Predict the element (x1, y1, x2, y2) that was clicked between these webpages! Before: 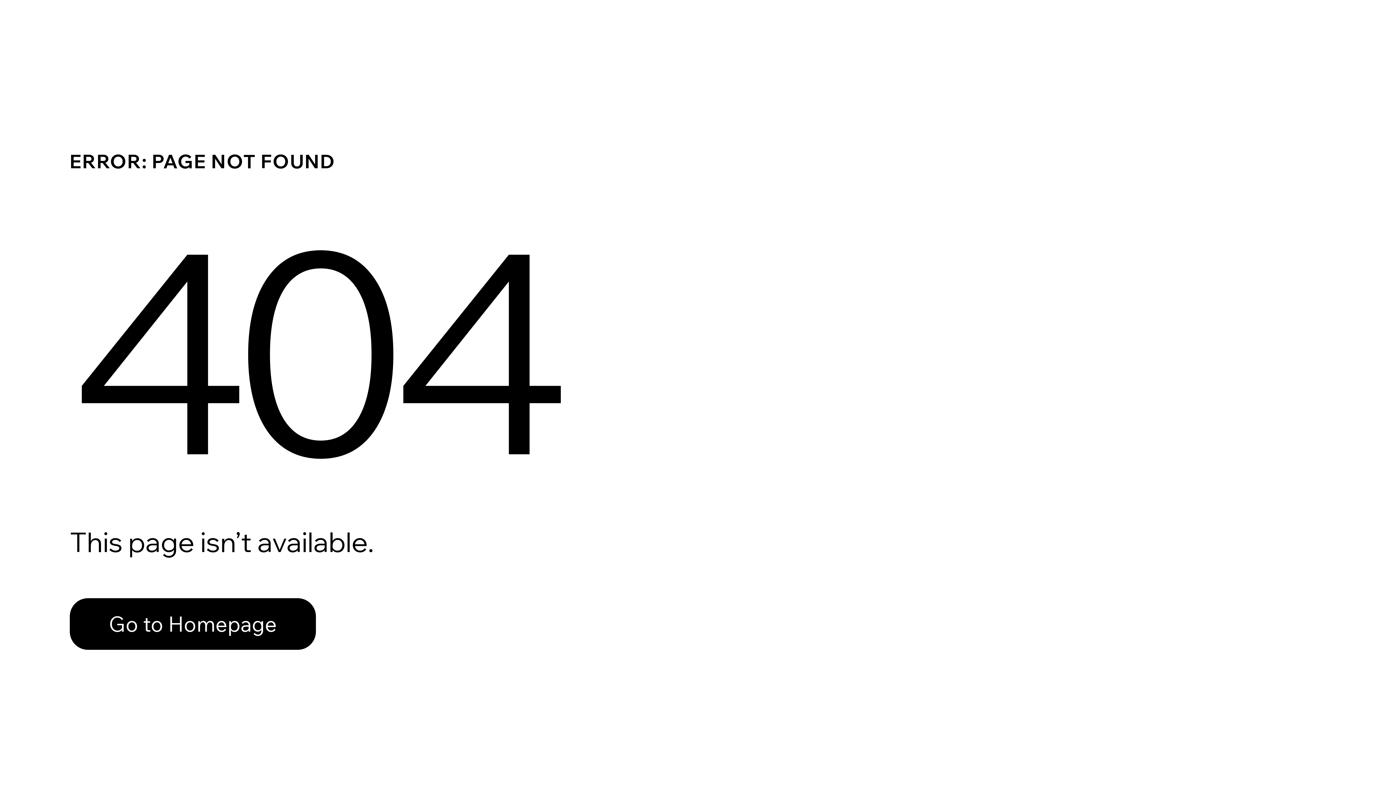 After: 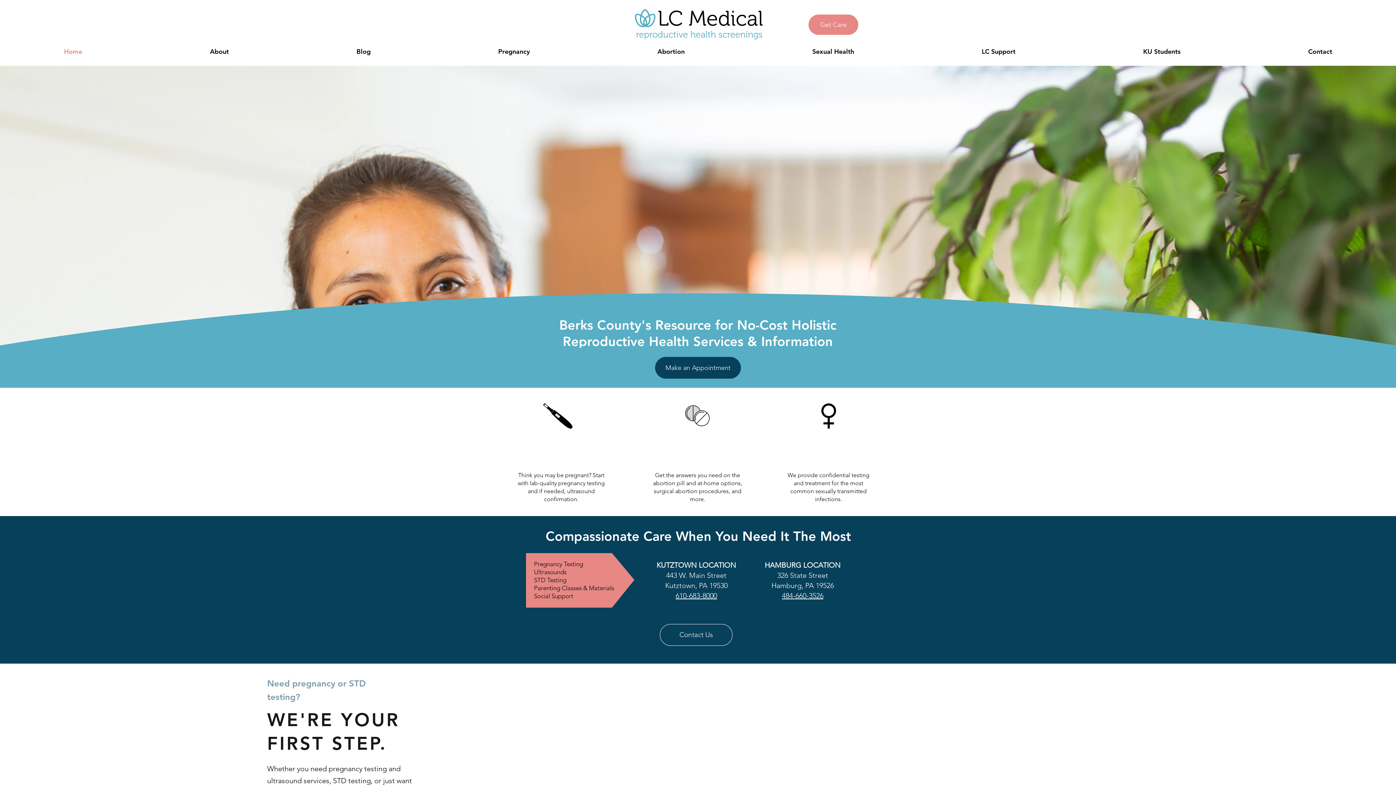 Action: bbox: (69, 598, 316, 650) label: Go to Homepage